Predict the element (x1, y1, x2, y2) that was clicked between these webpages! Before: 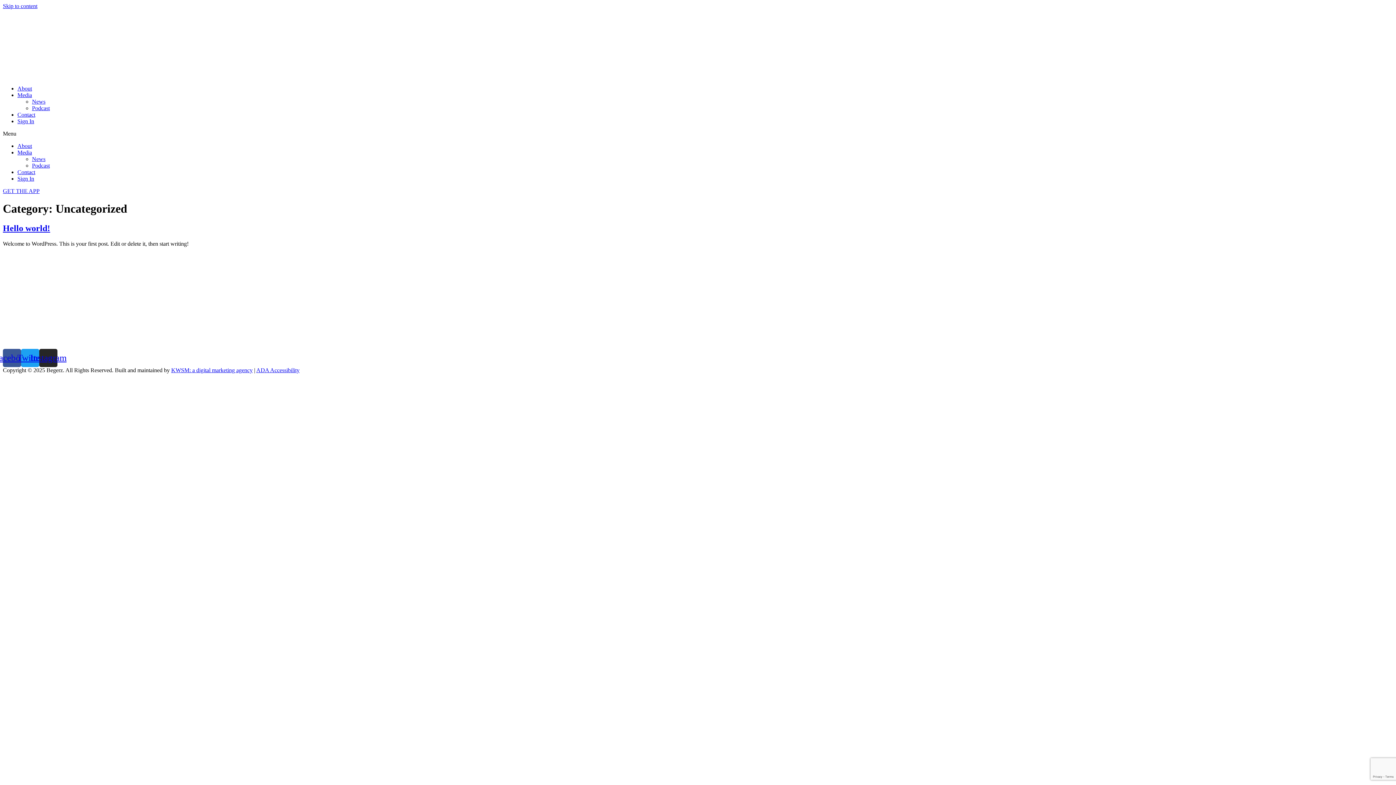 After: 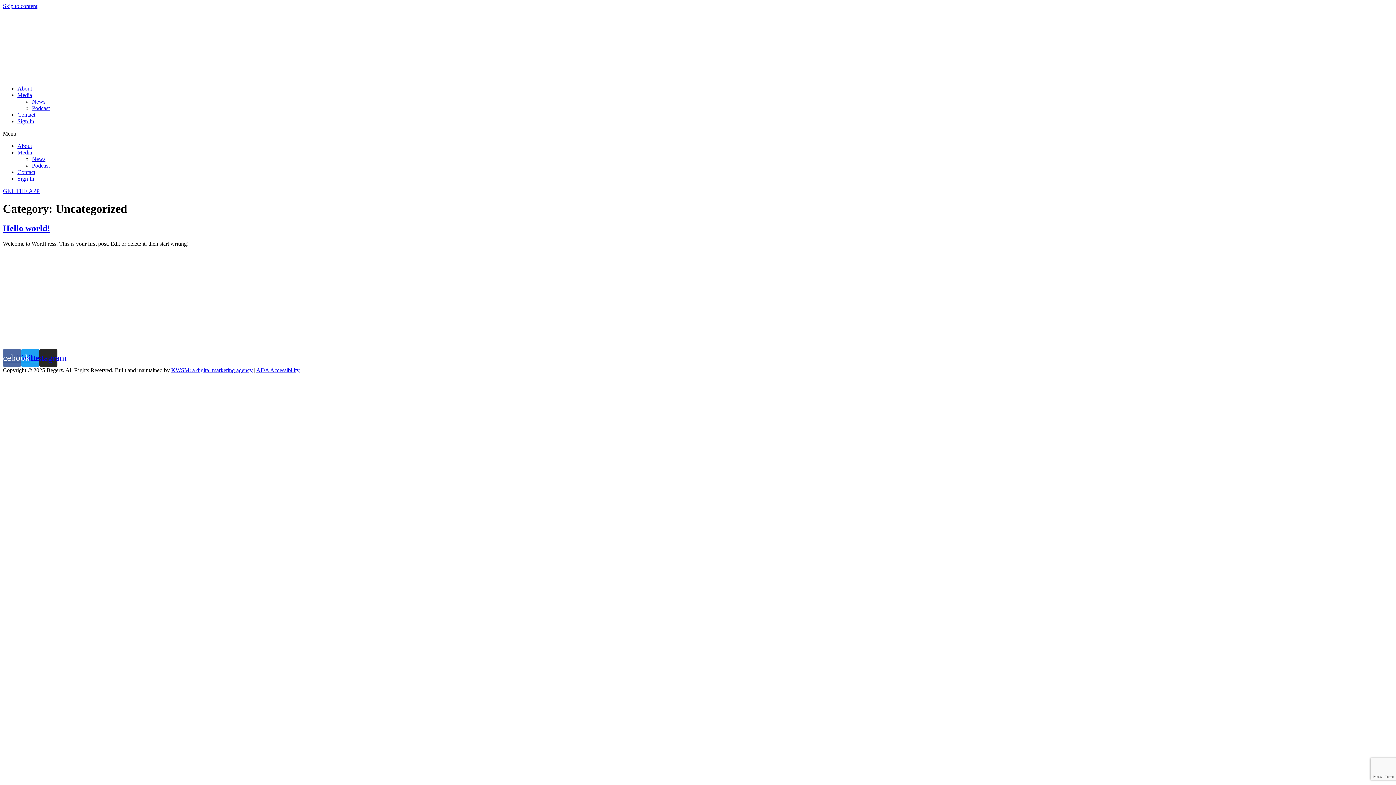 Action: label: Facebook bbox: (2, 349, 21, 367)